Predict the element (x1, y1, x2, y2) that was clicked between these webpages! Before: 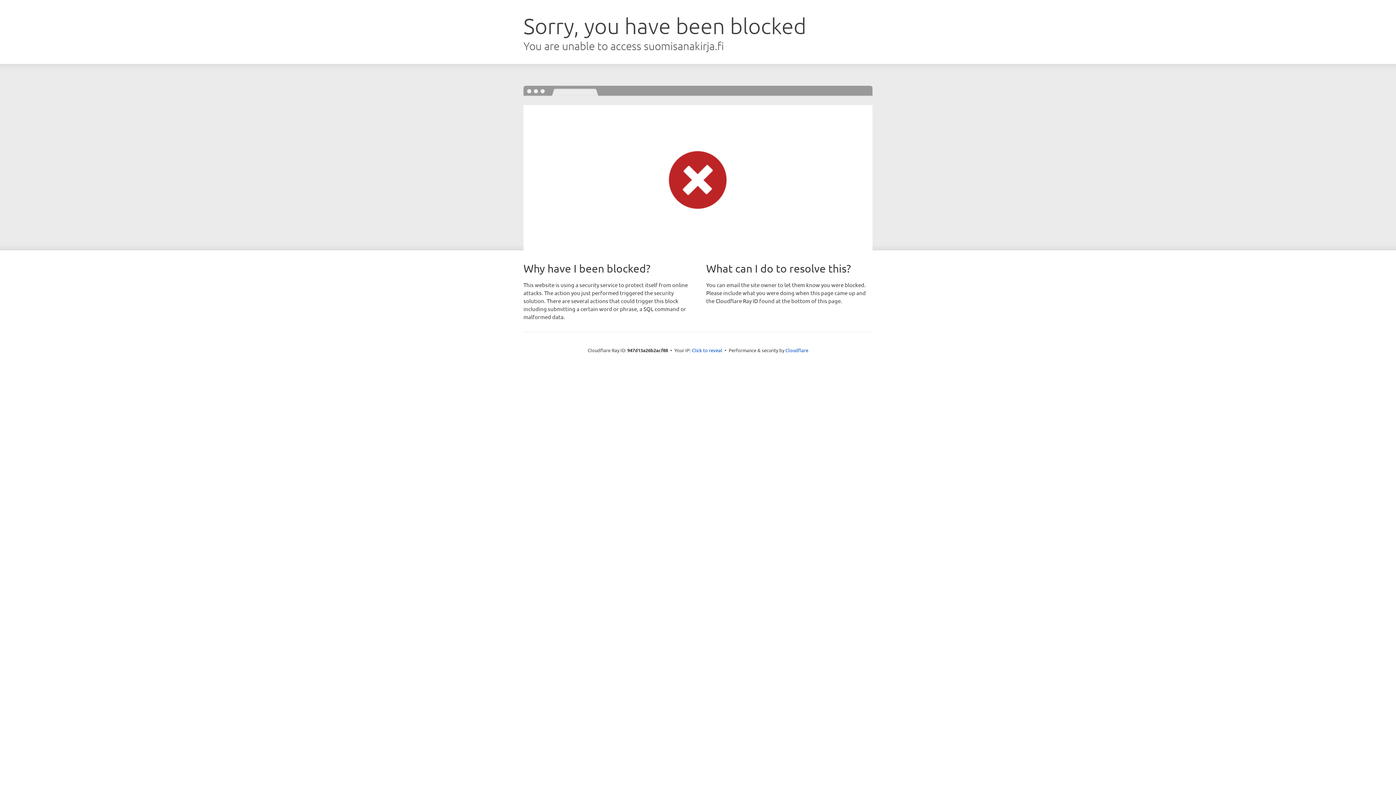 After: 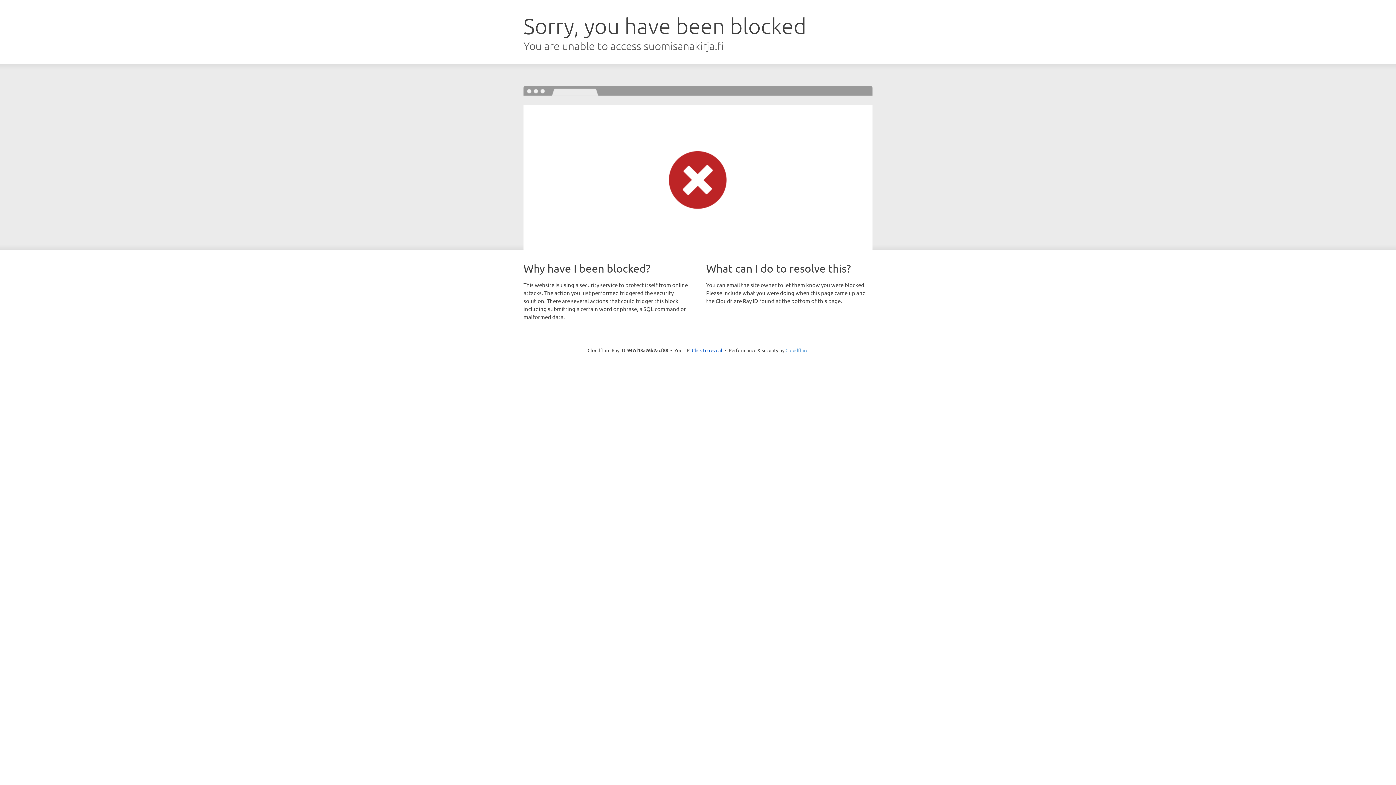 Action: bbox: (785, 347, 808, 353) label: Cloudflare